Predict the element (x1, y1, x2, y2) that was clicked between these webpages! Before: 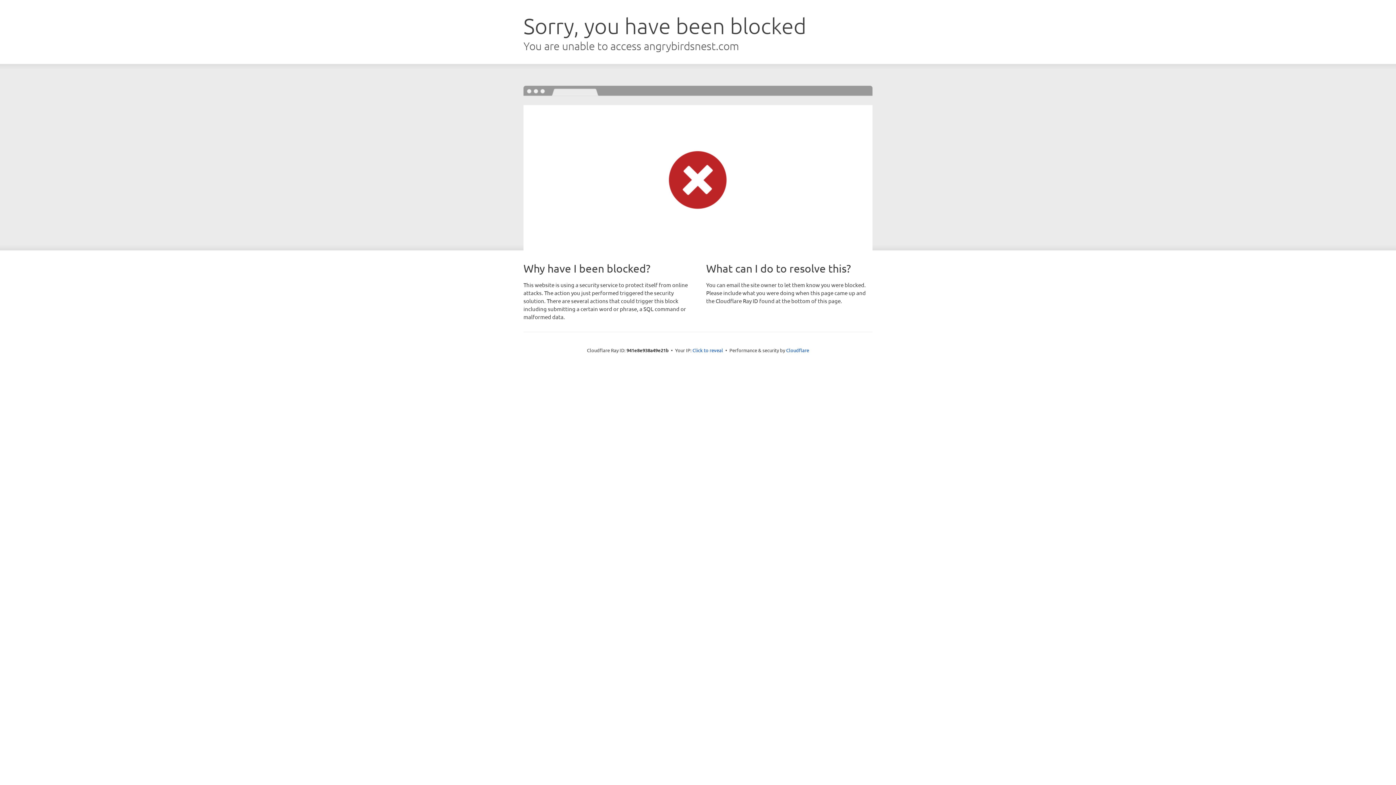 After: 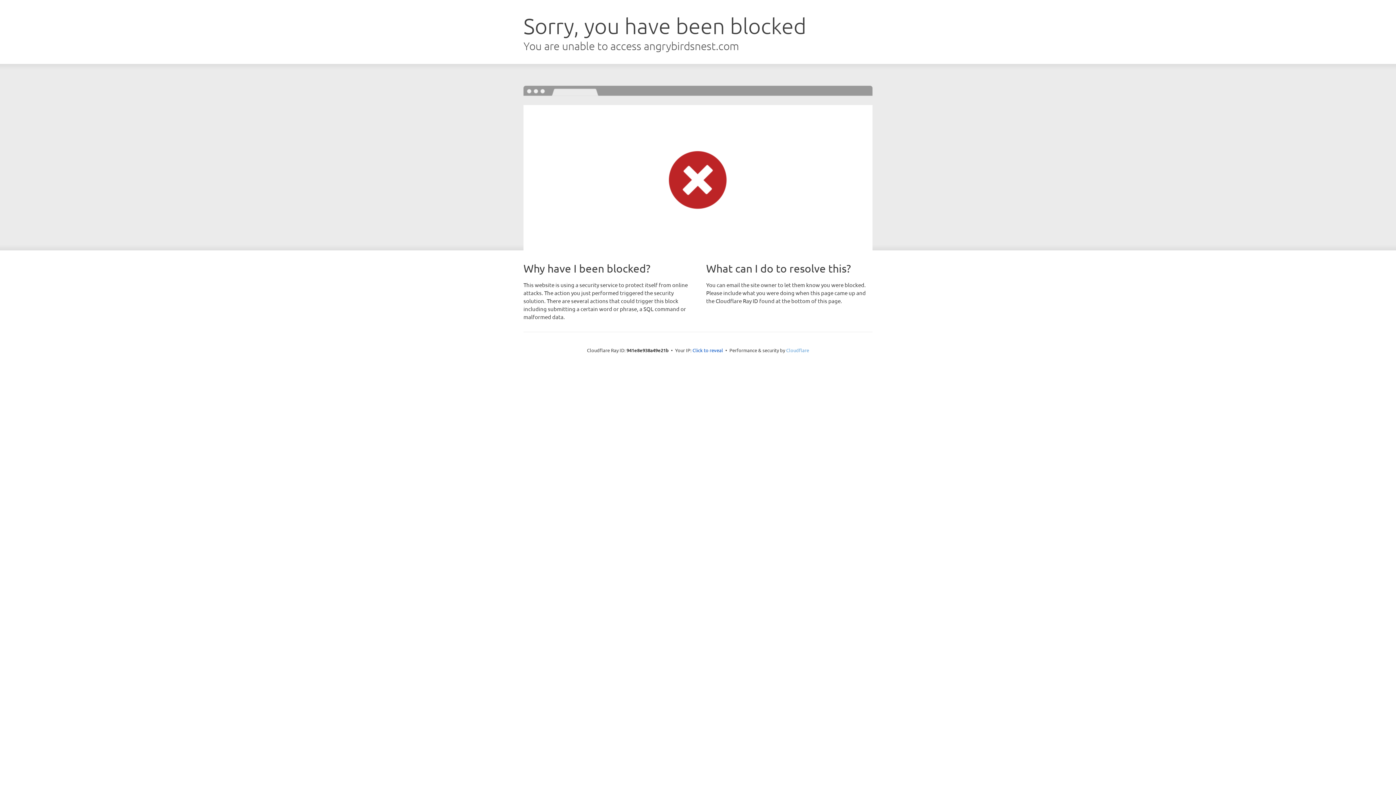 Action: bbox: (786, 347, 809, 353) label: Cloudflare